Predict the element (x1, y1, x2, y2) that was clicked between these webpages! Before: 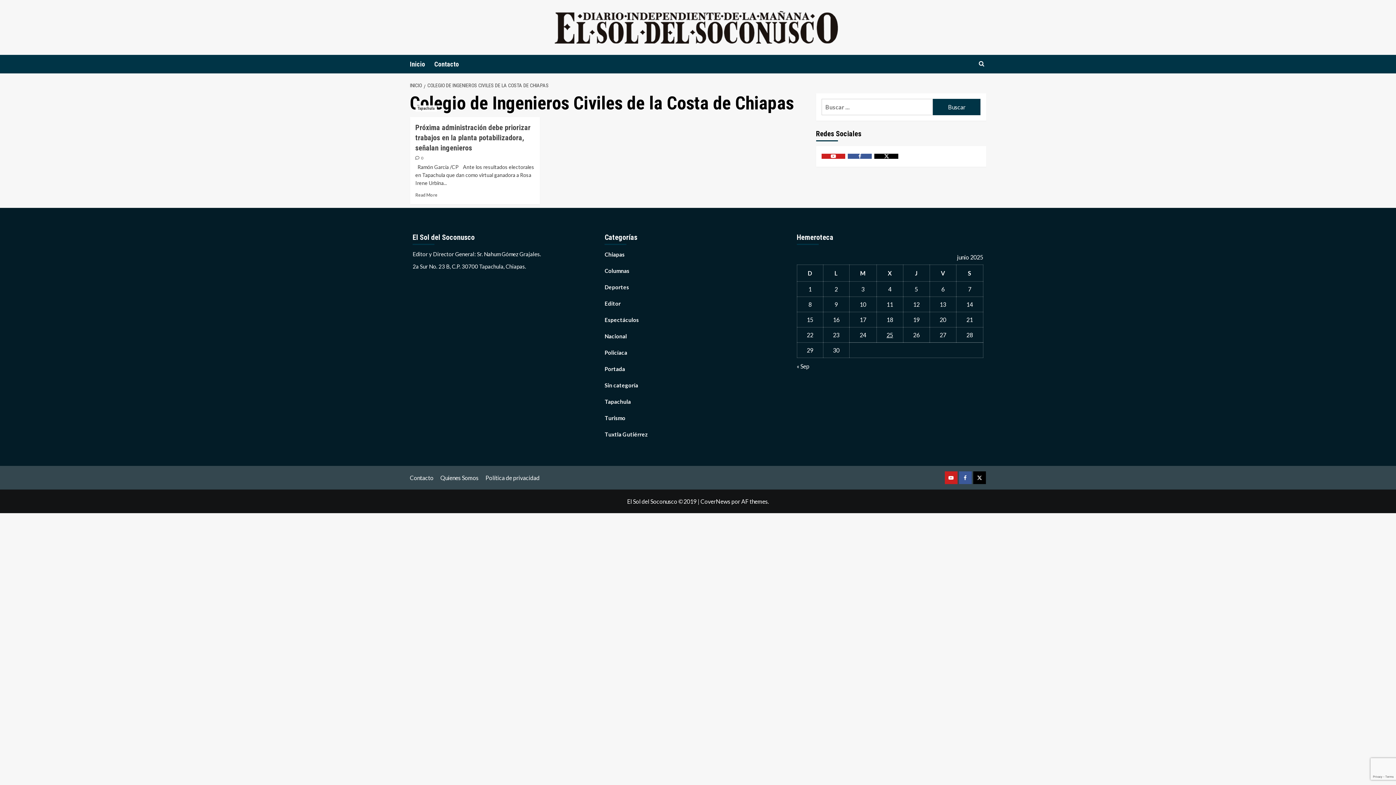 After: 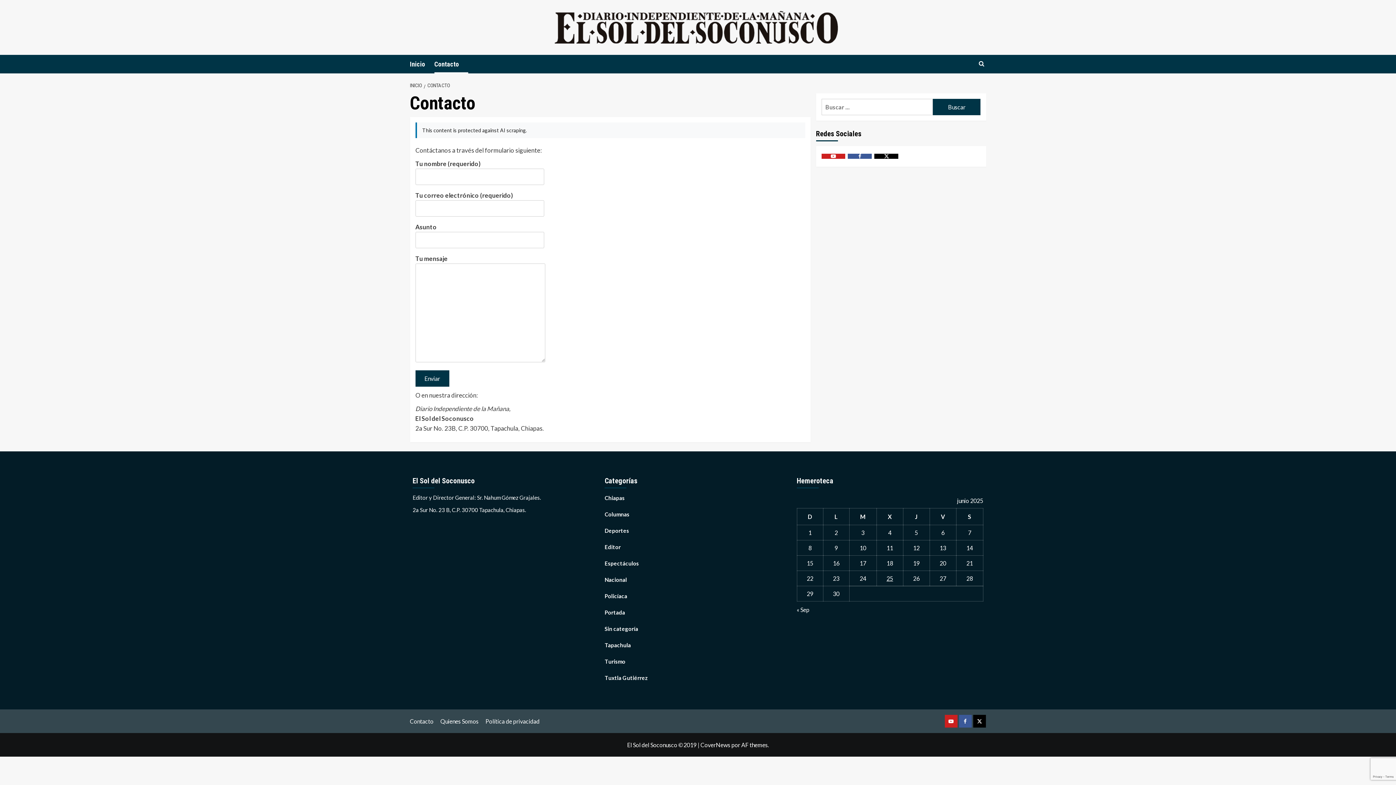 Action: label: Contacto bbox: (410, 474, 439, 481)